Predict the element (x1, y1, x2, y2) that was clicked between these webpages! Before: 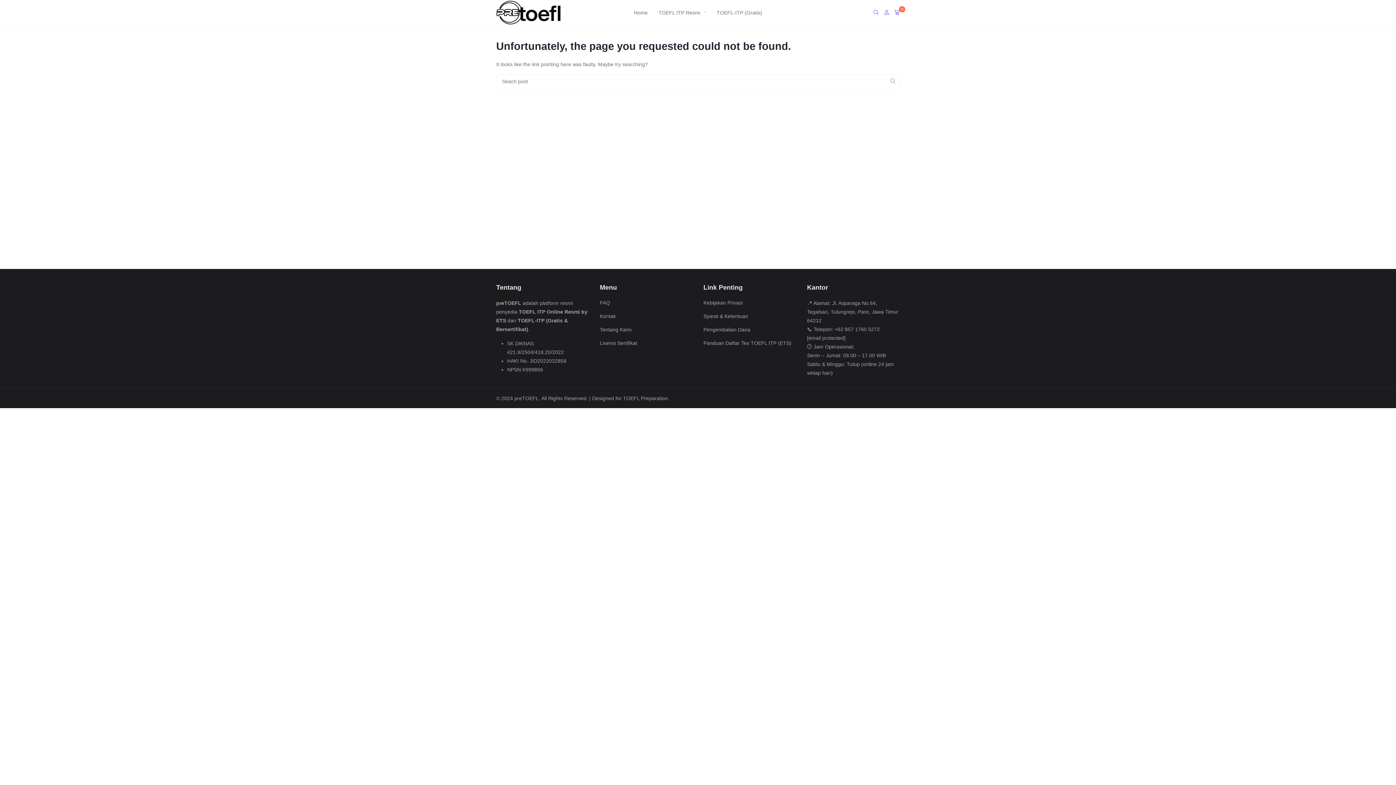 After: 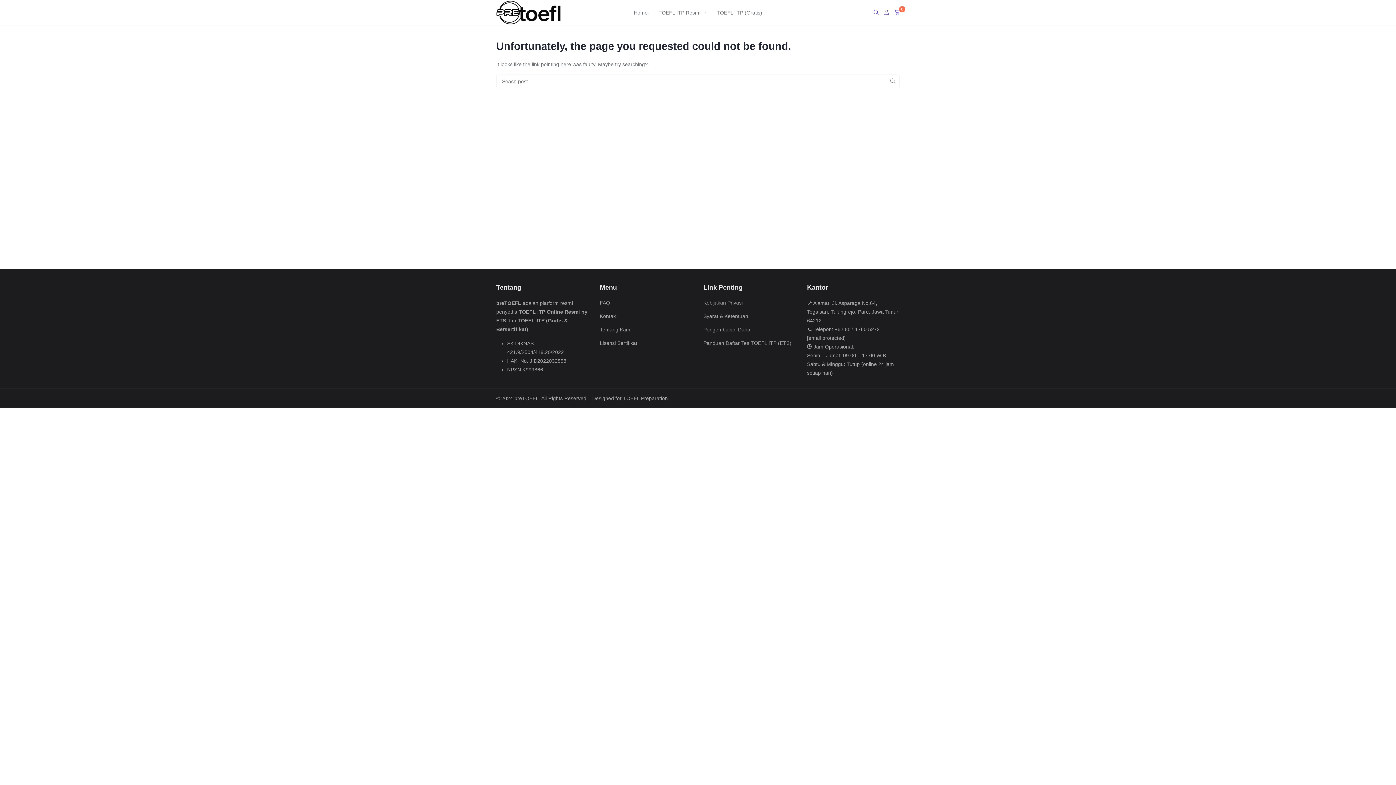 Action: bbox: (873, 8, 878, 16)